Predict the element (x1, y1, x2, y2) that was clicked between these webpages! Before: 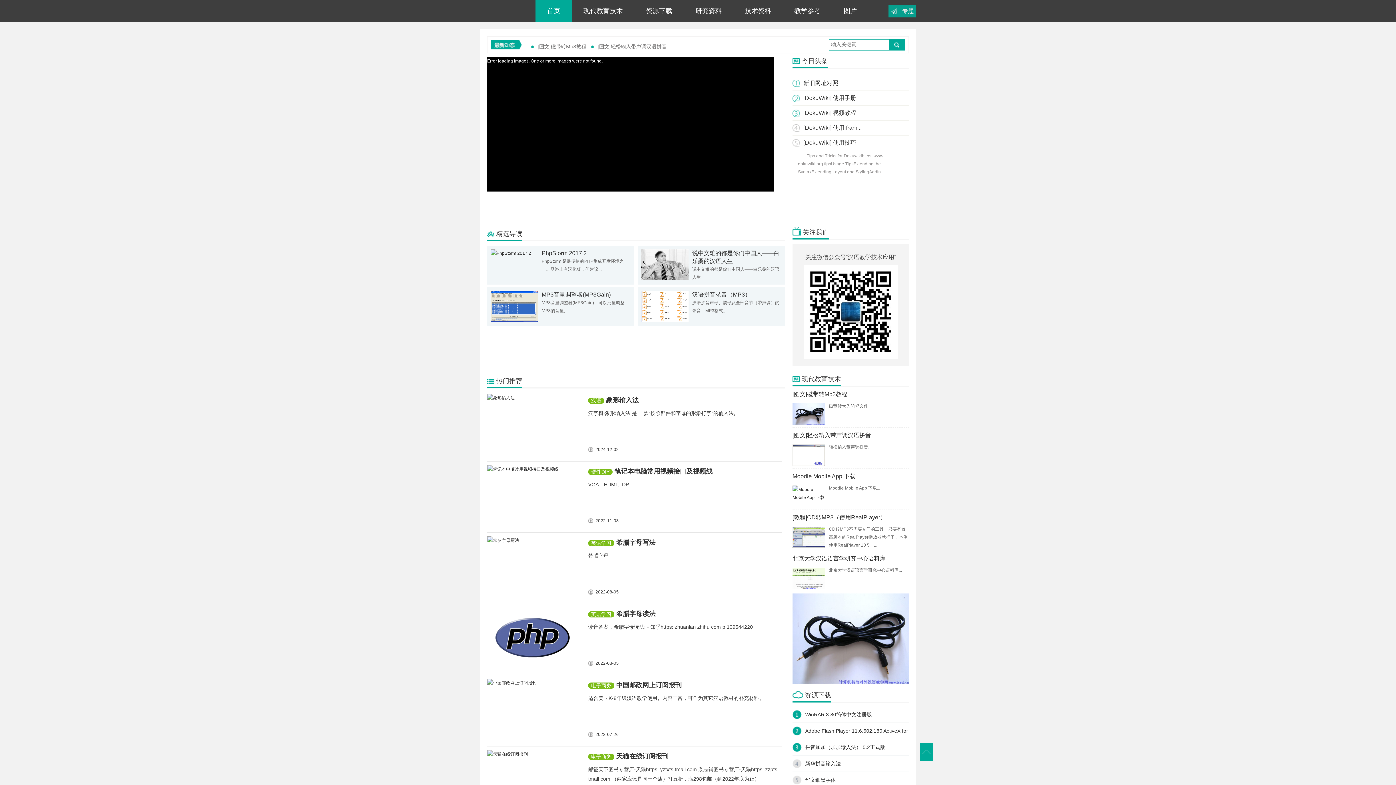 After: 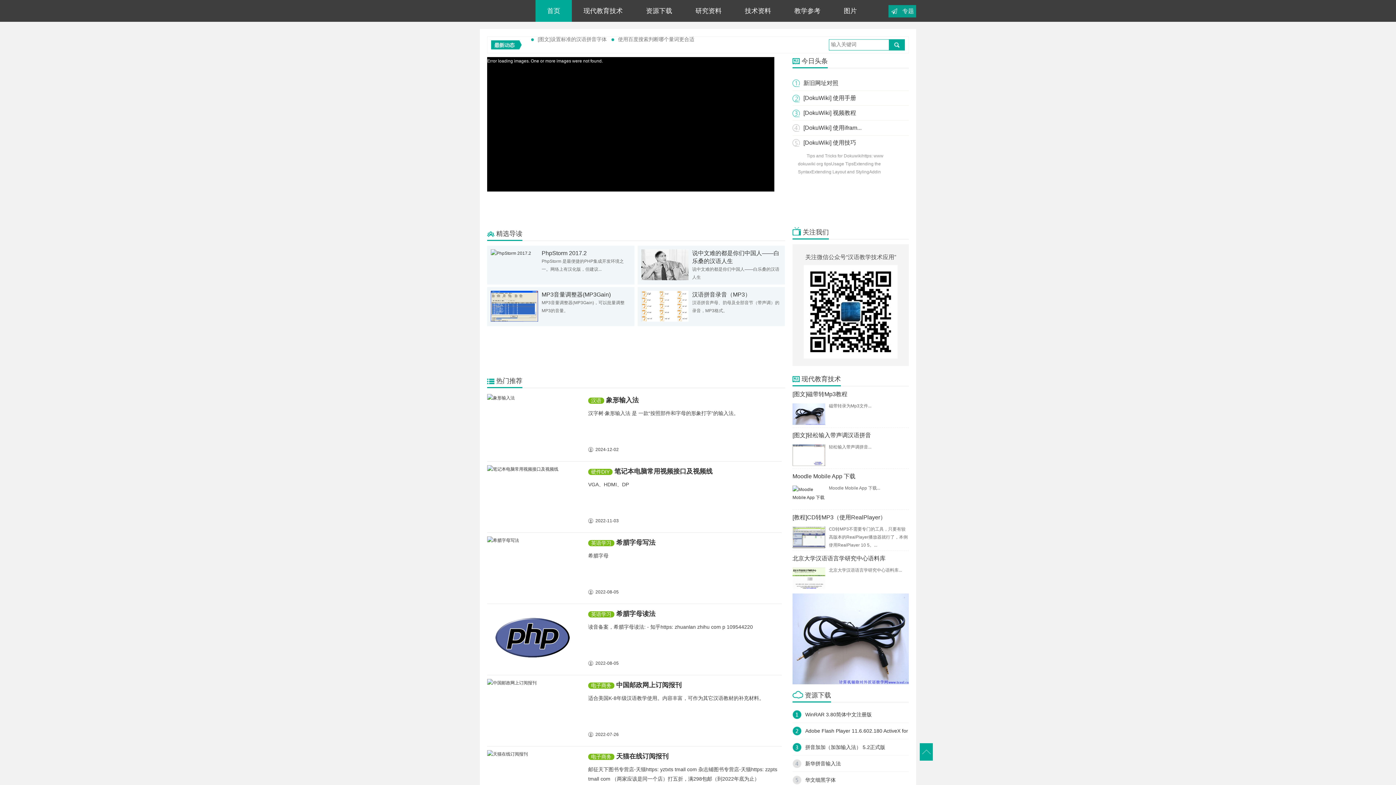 Action: bbox: (792, 593, 909, 684)